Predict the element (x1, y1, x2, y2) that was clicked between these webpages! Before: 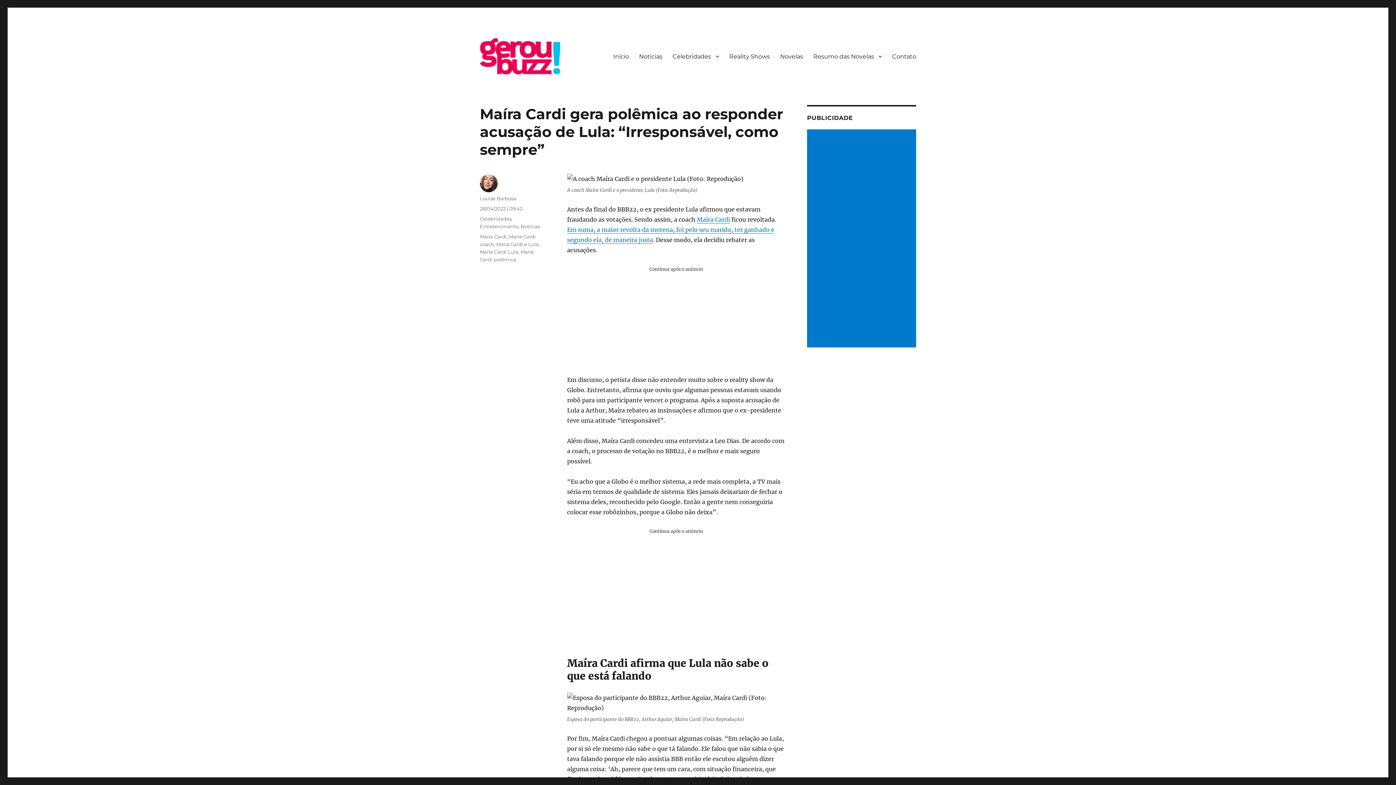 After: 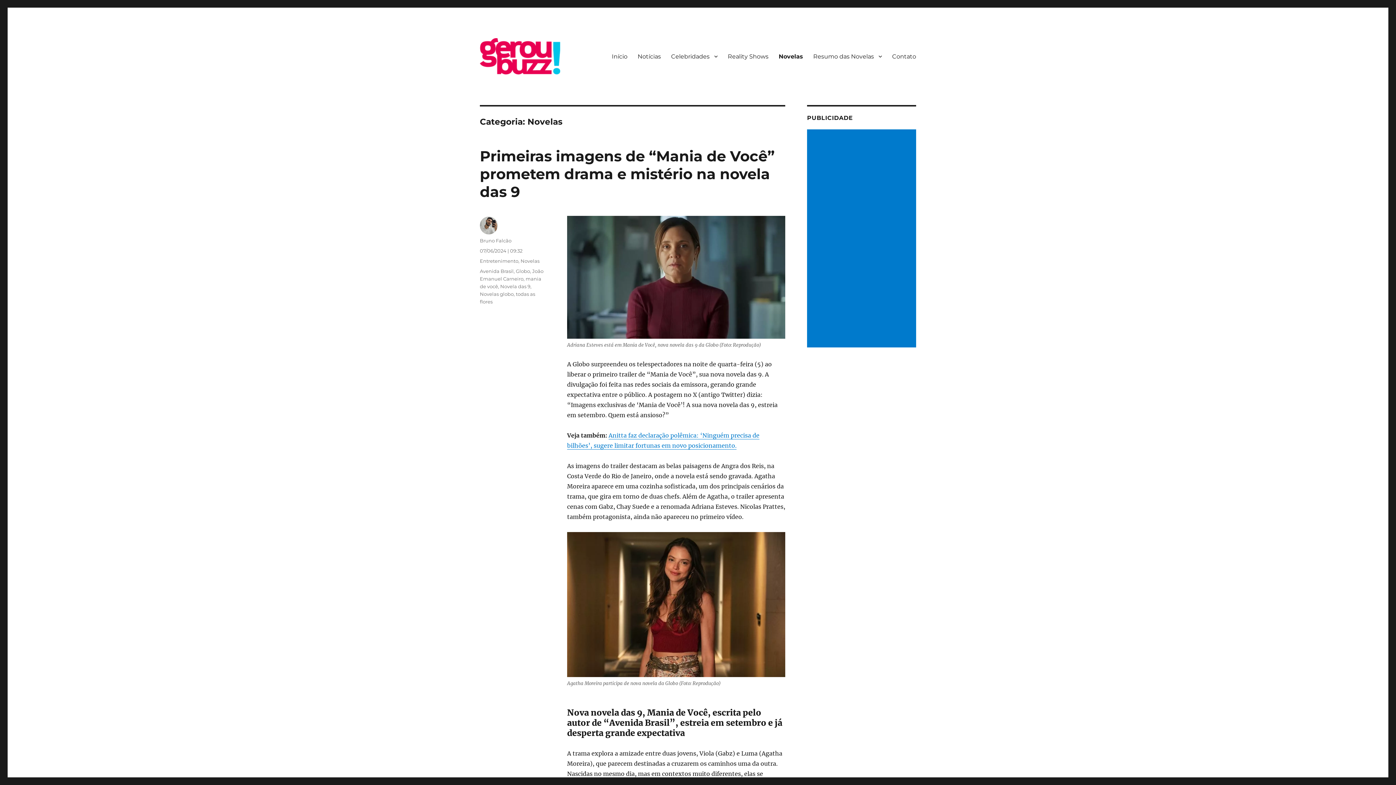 Action: bbox: (775, 48, 808, 64) label: Novelas